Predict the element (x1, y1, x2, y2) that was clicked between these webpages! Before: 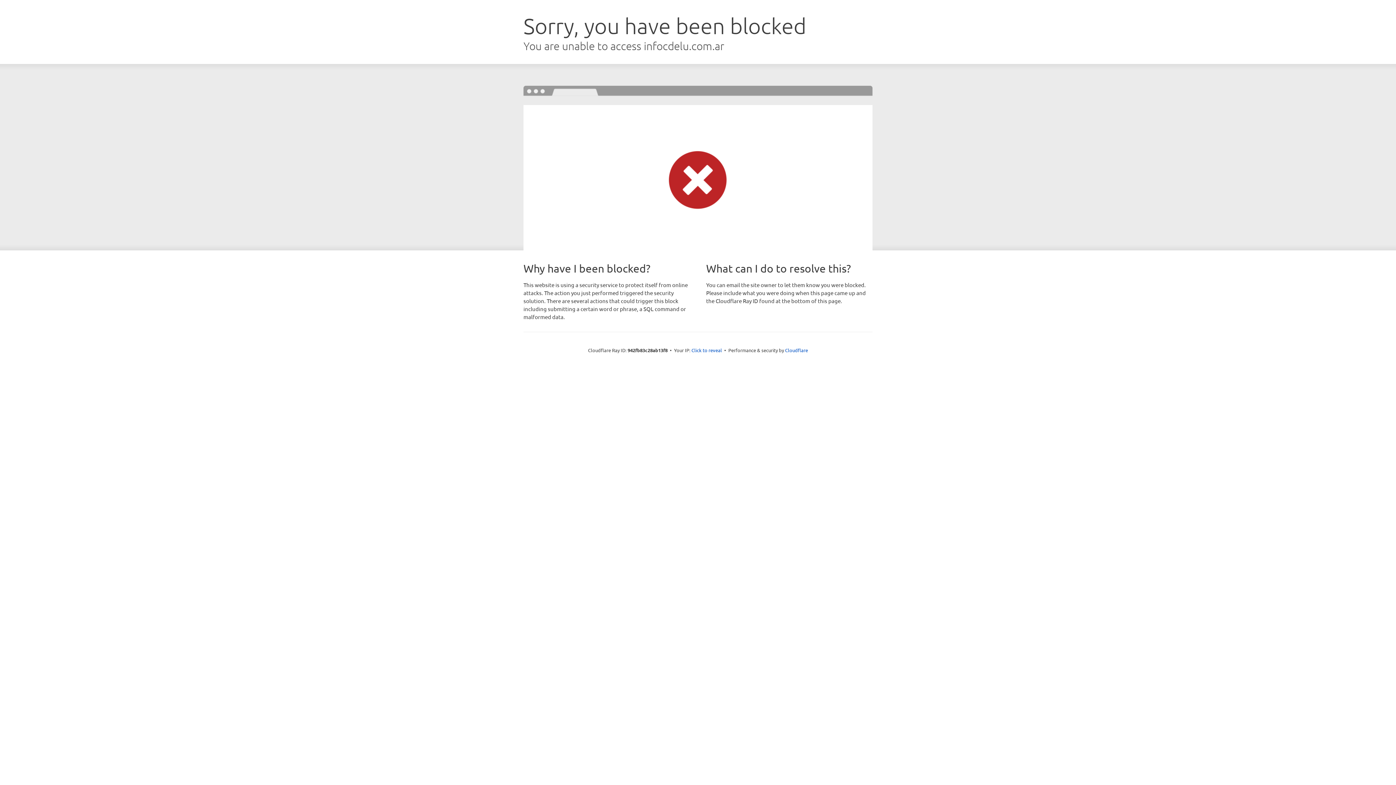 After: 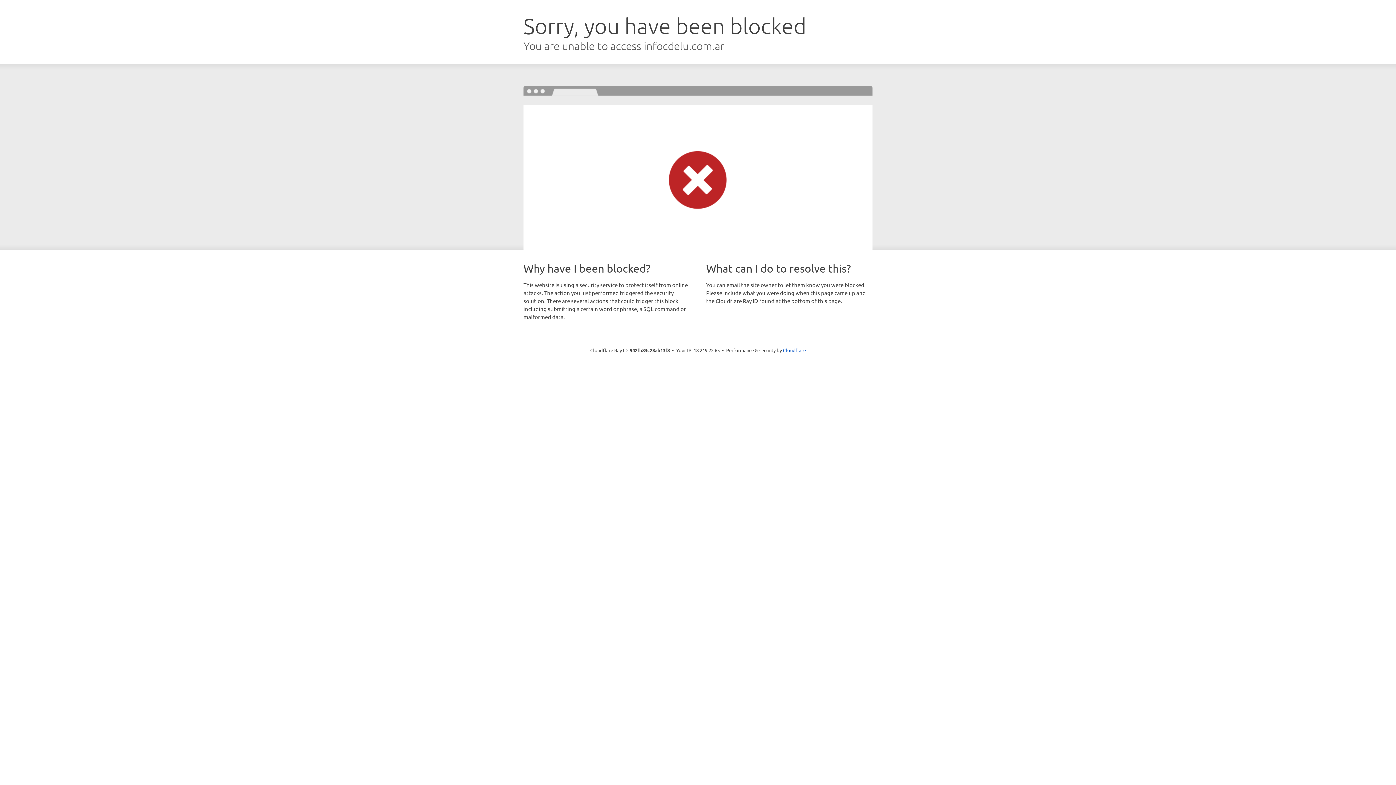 Action: label: Click to reveal bbox: (691, 346, 722, 353)